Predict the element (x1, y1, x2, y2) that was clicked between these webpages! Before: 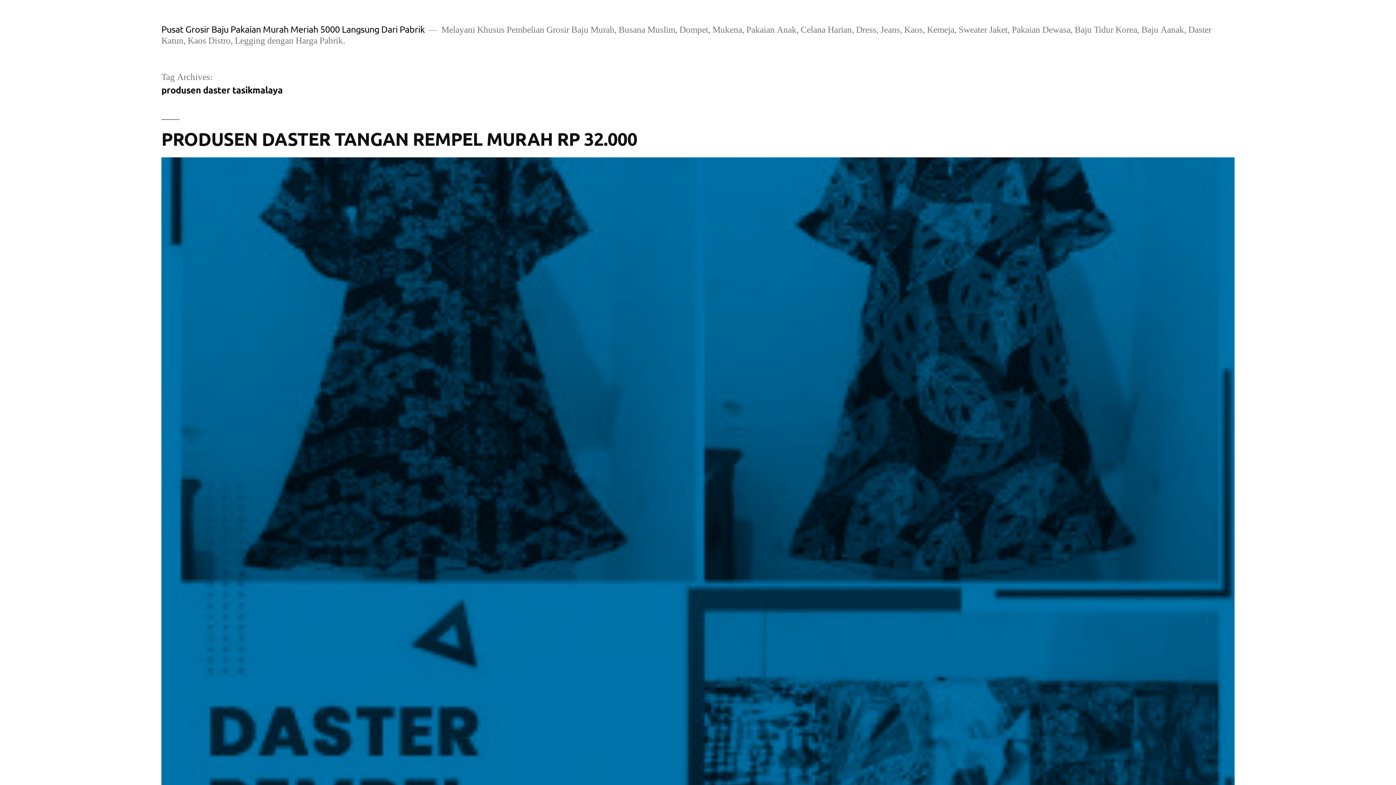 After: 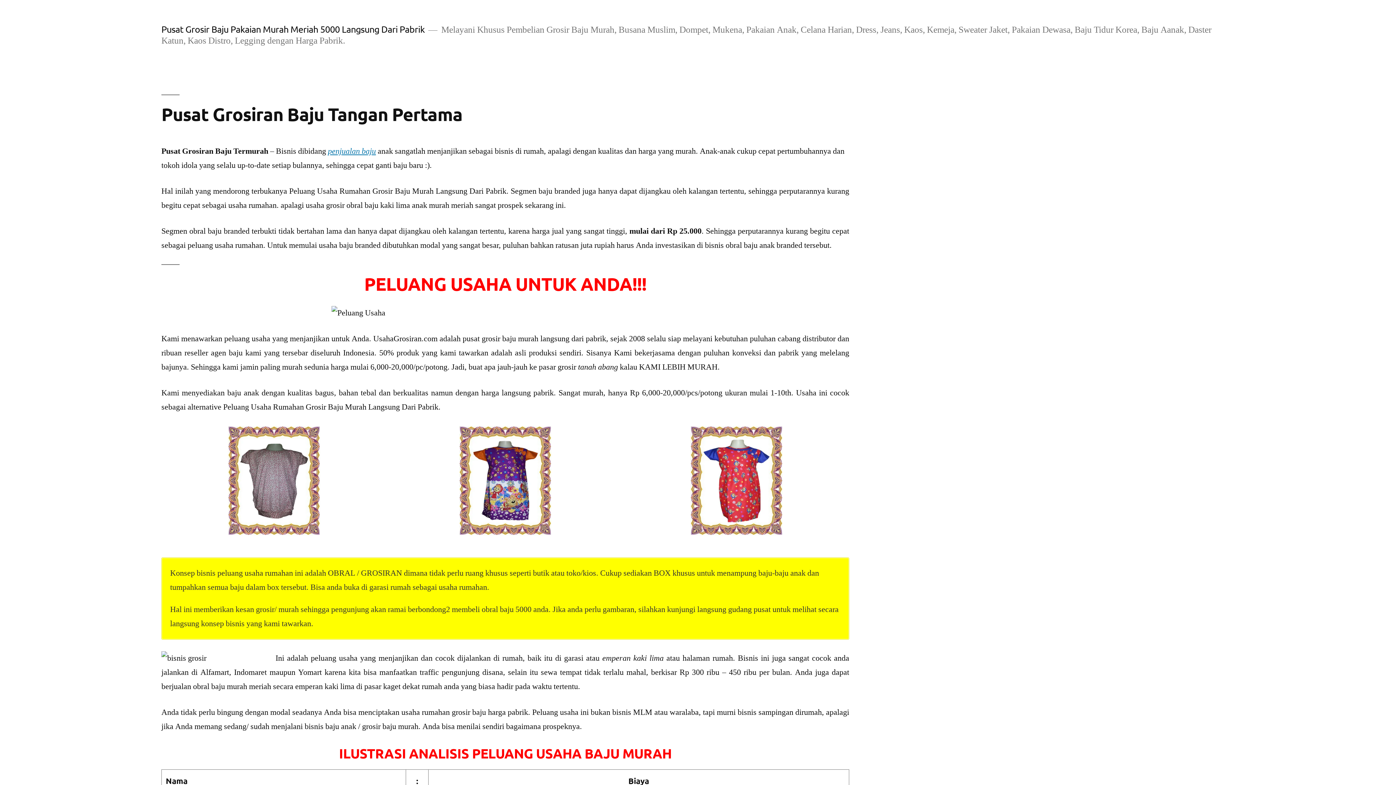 Action: bbox: (161, 23, 424, 34) label: Pusat Grosir Baju Pakaian Murah Meriah 5000 Langsung Dari Pabrik